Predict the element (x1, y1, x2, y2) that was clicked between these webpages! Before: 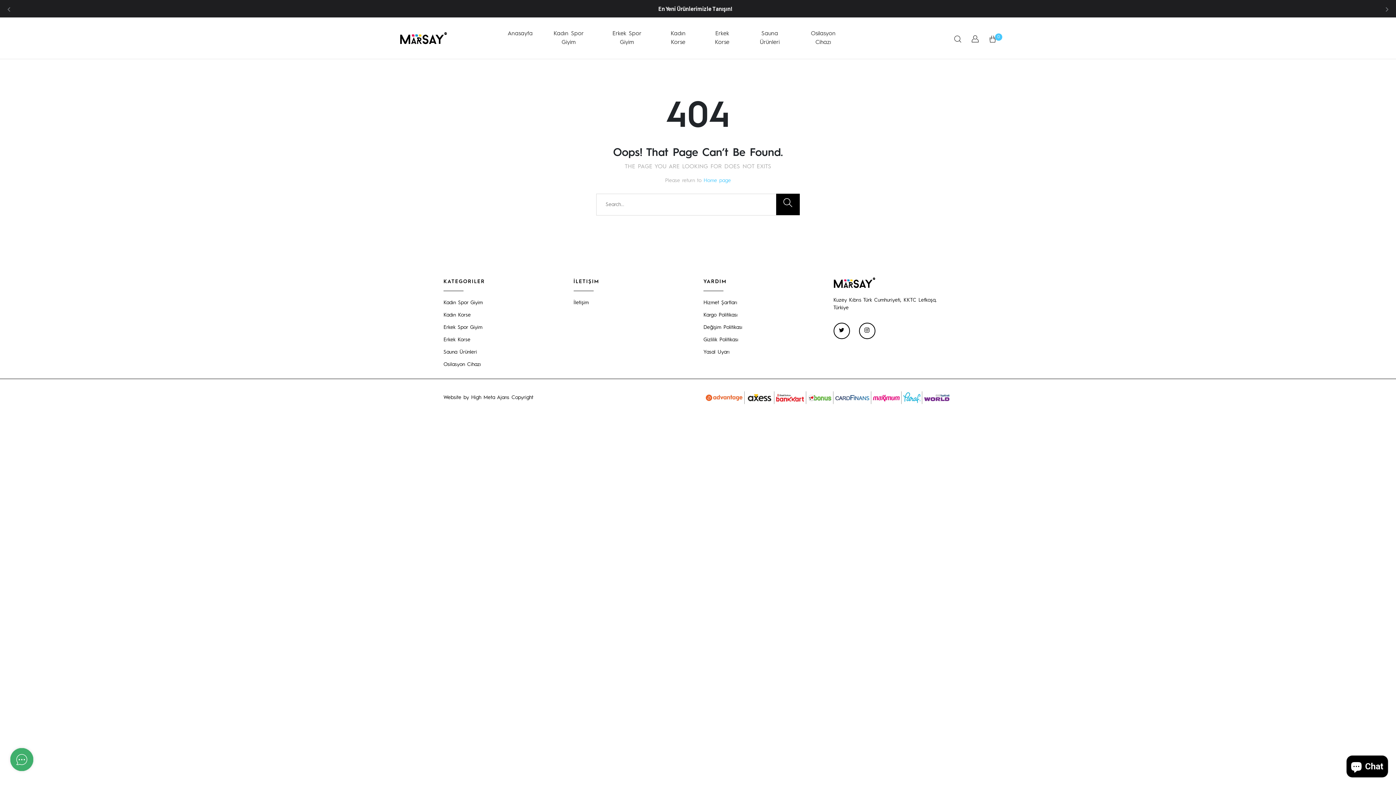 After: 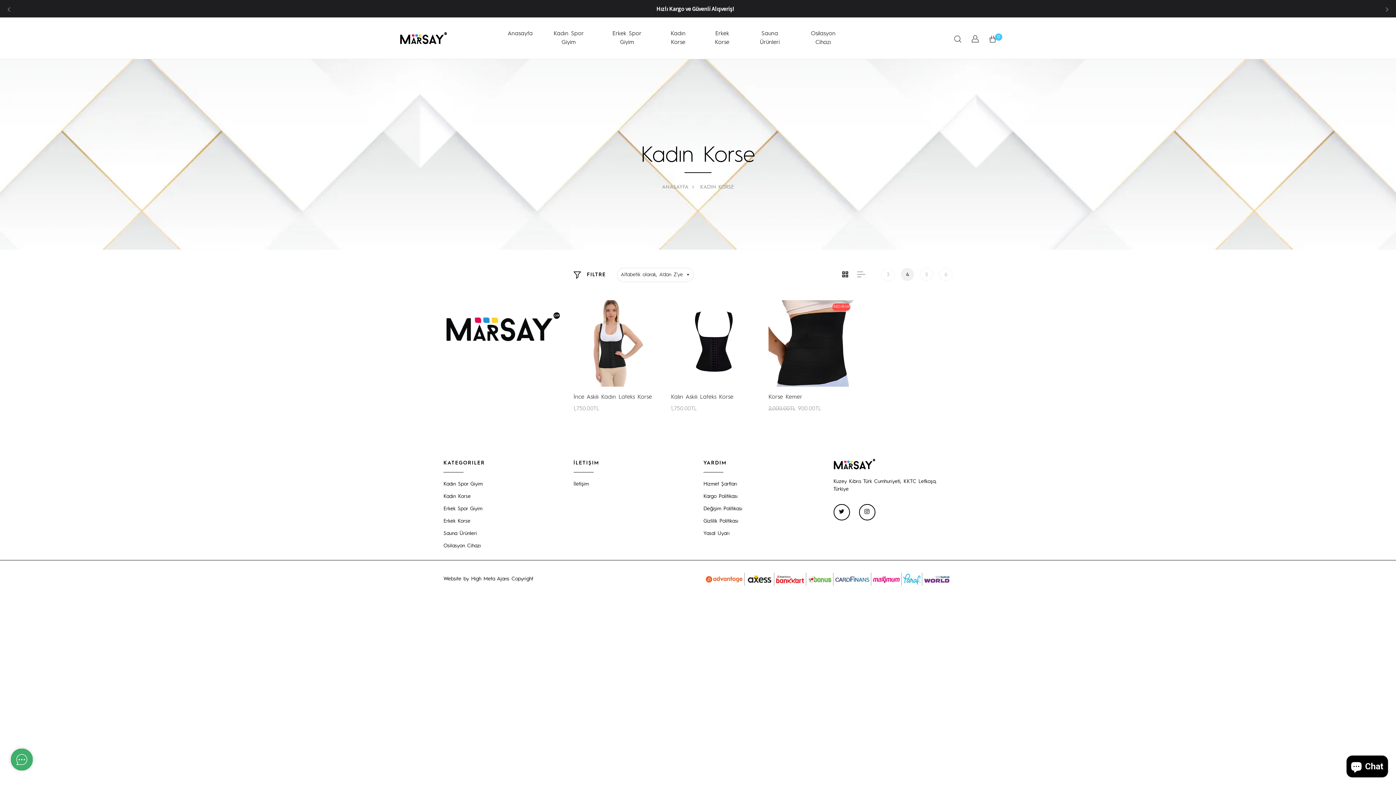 Action: label: Kadın Korse bbox: (662, 26, 694, 49)